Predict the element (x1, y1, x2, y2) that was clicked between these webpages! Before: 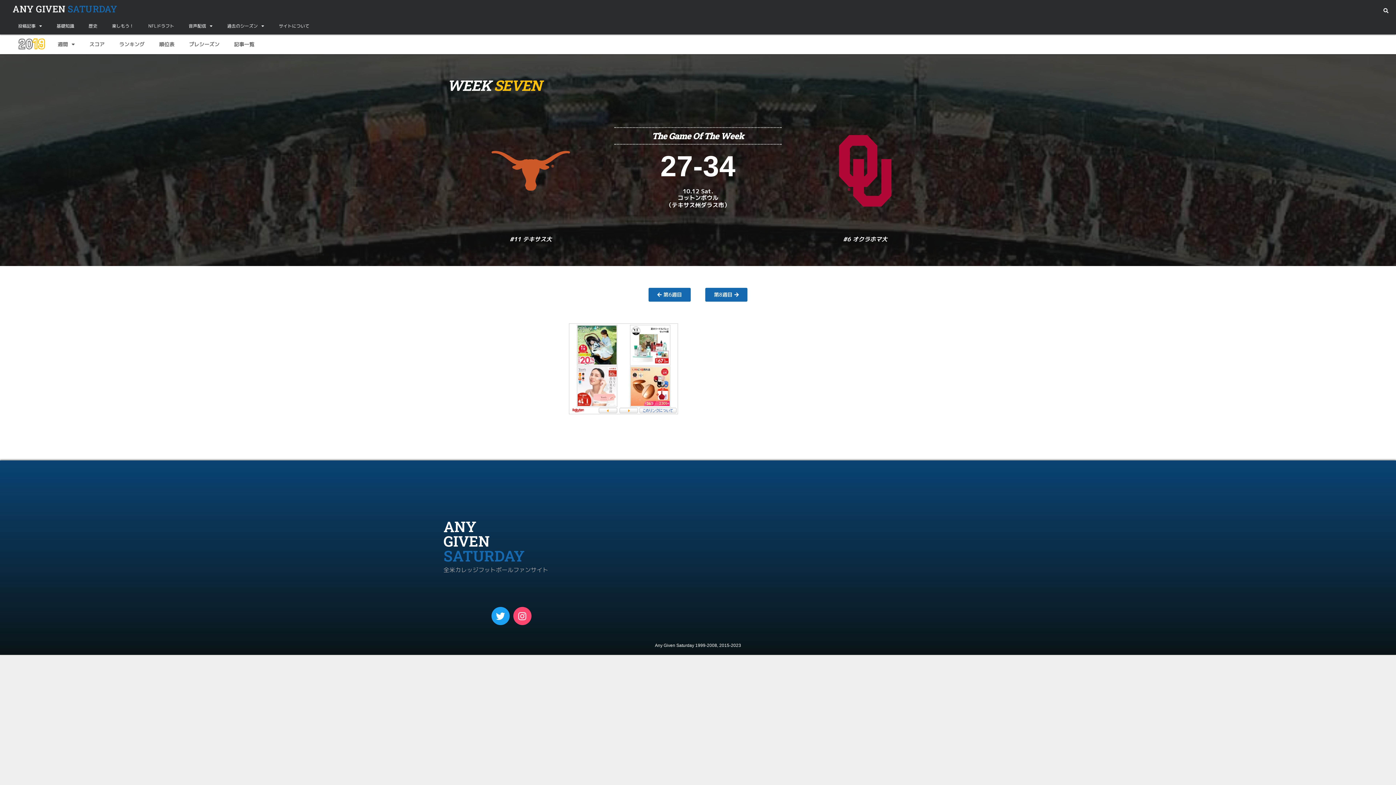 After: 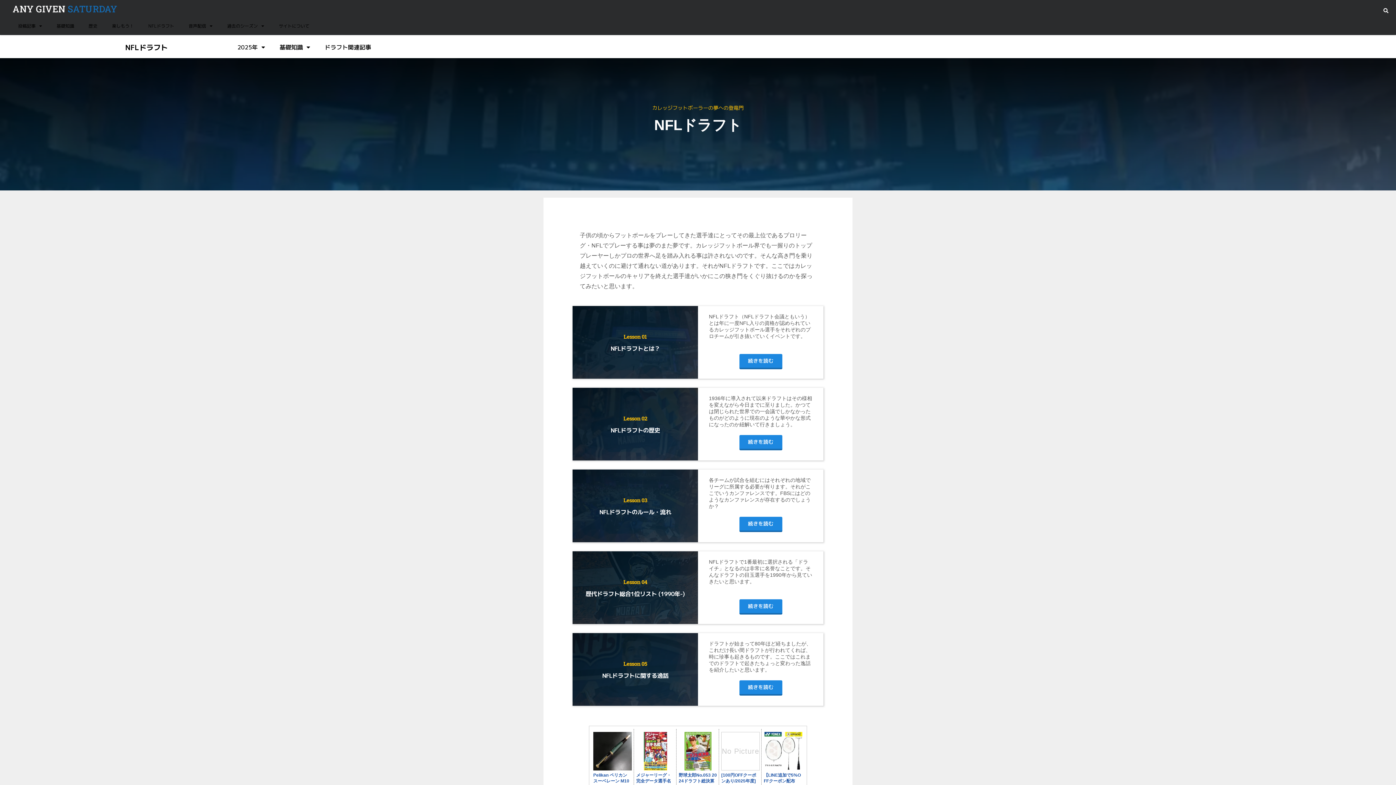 Action: bbox: (141, 17, 181, 34) label: NFLドラフト